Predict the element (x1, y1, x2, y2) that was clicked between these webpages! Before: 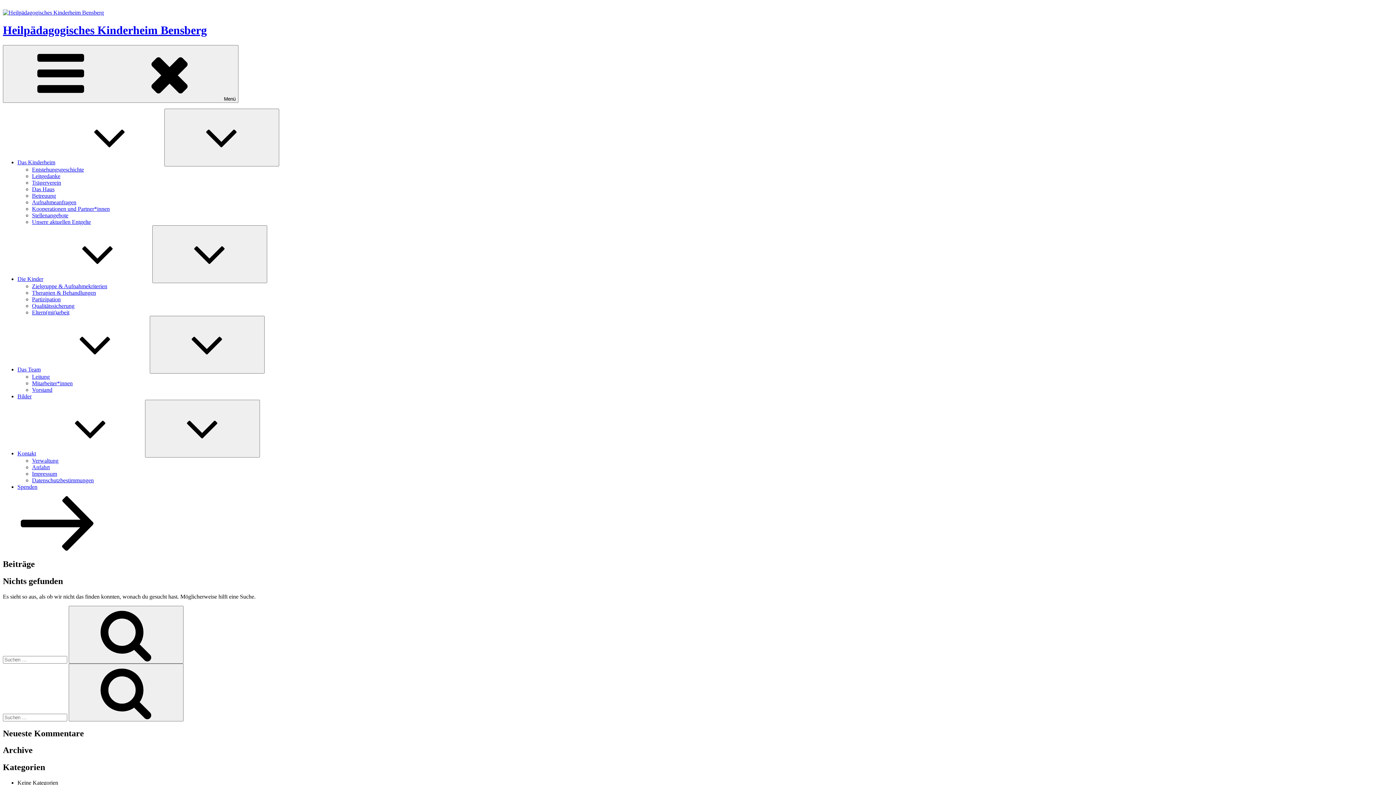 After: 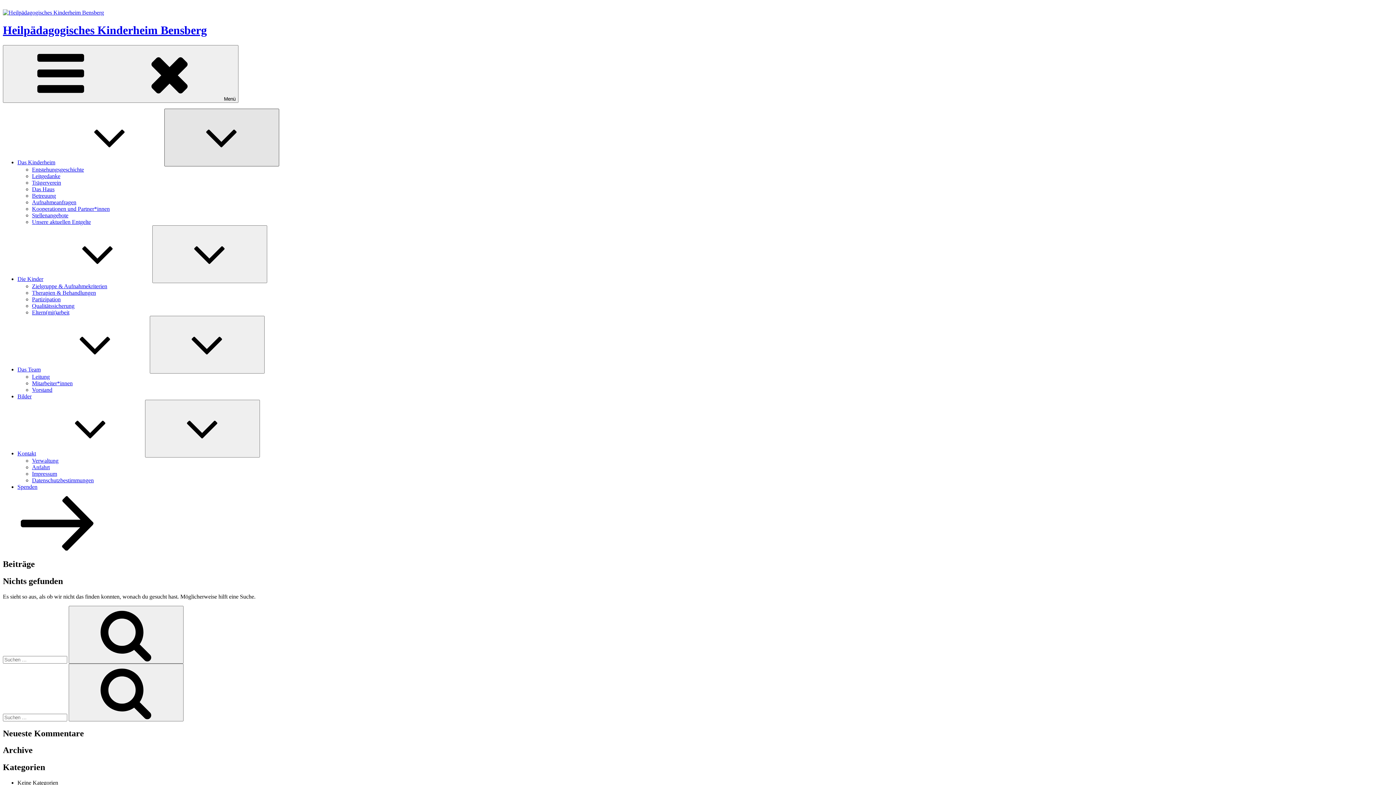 Action: label: Untermenü anzeigen bbox: (164, 108, 279, 166)